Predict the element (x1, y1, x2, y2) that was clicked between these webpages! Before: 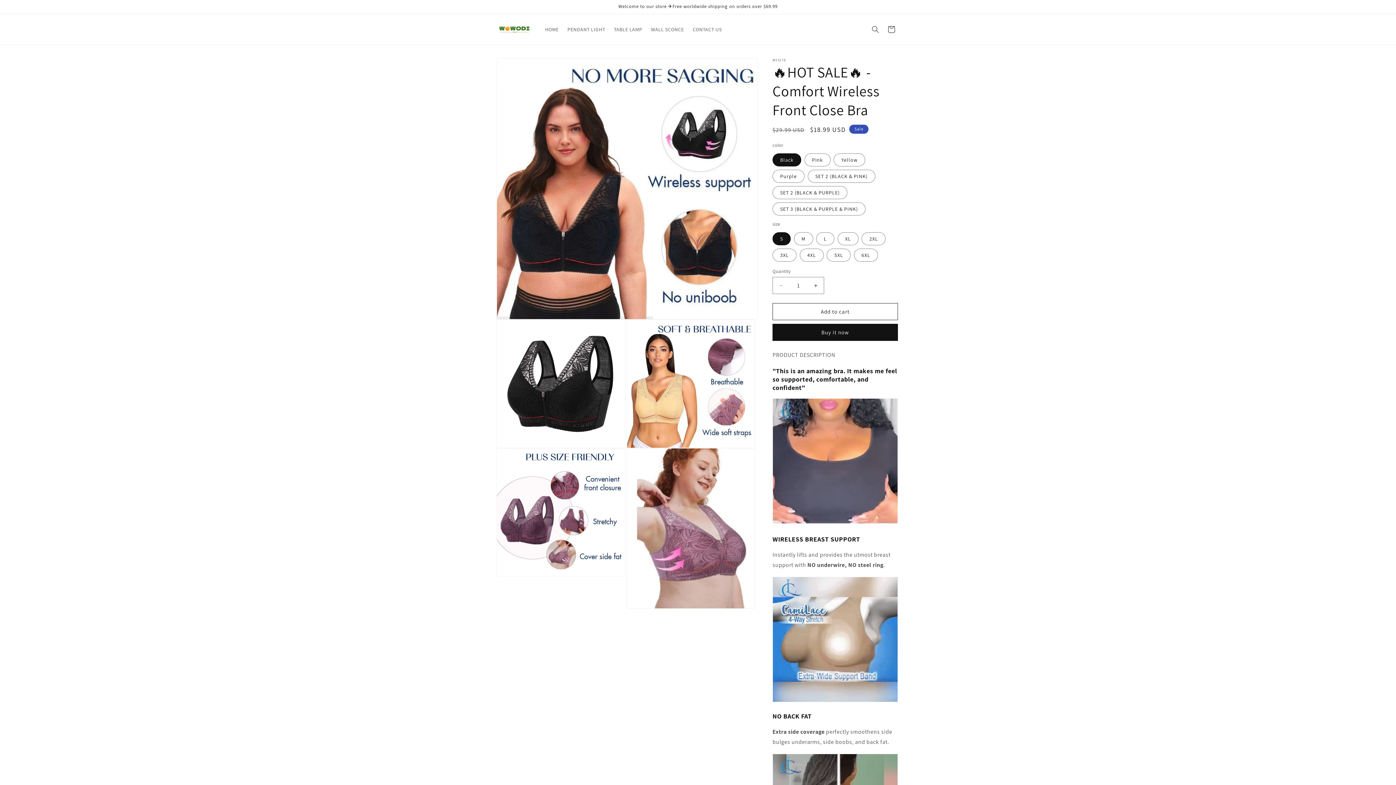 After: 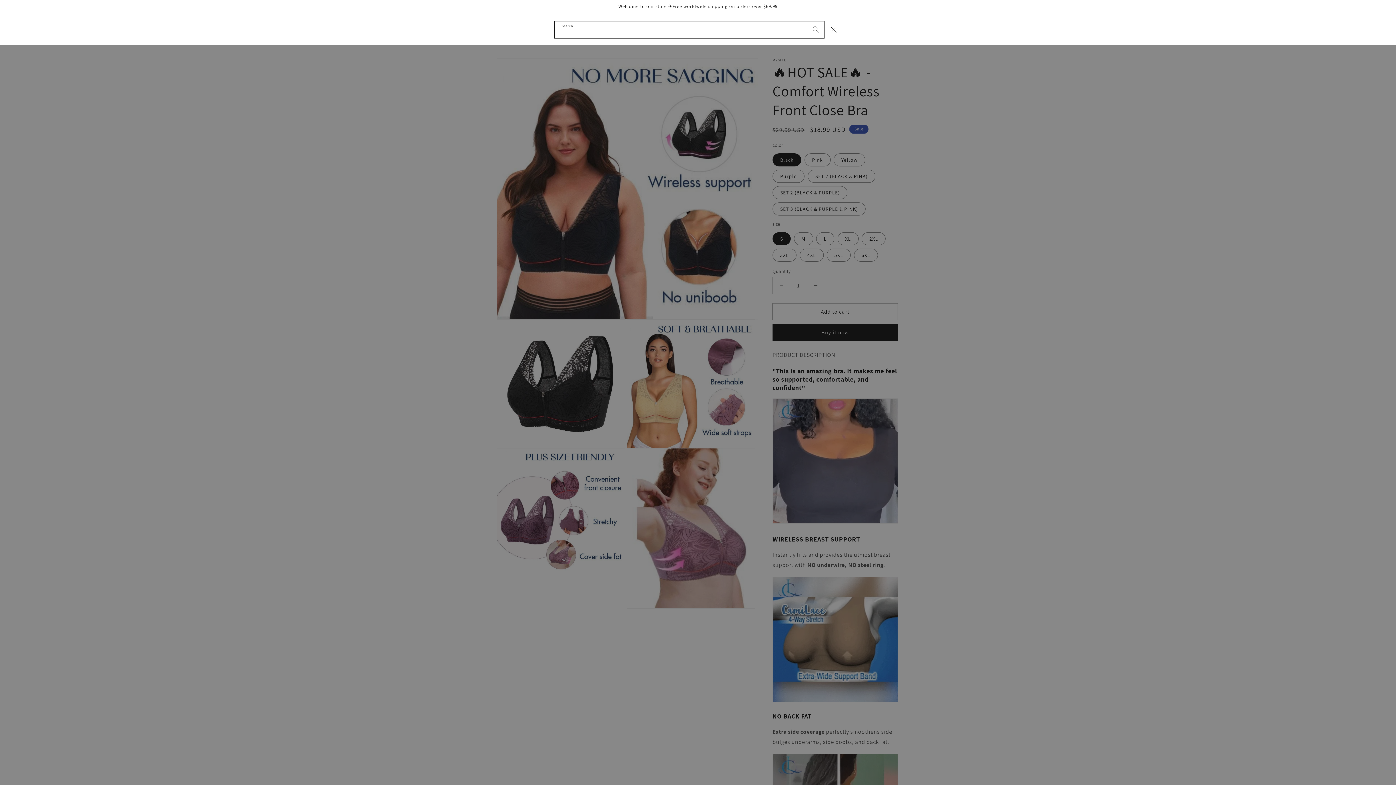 Action: bbox: (867, 21, 883, 37) label: Search